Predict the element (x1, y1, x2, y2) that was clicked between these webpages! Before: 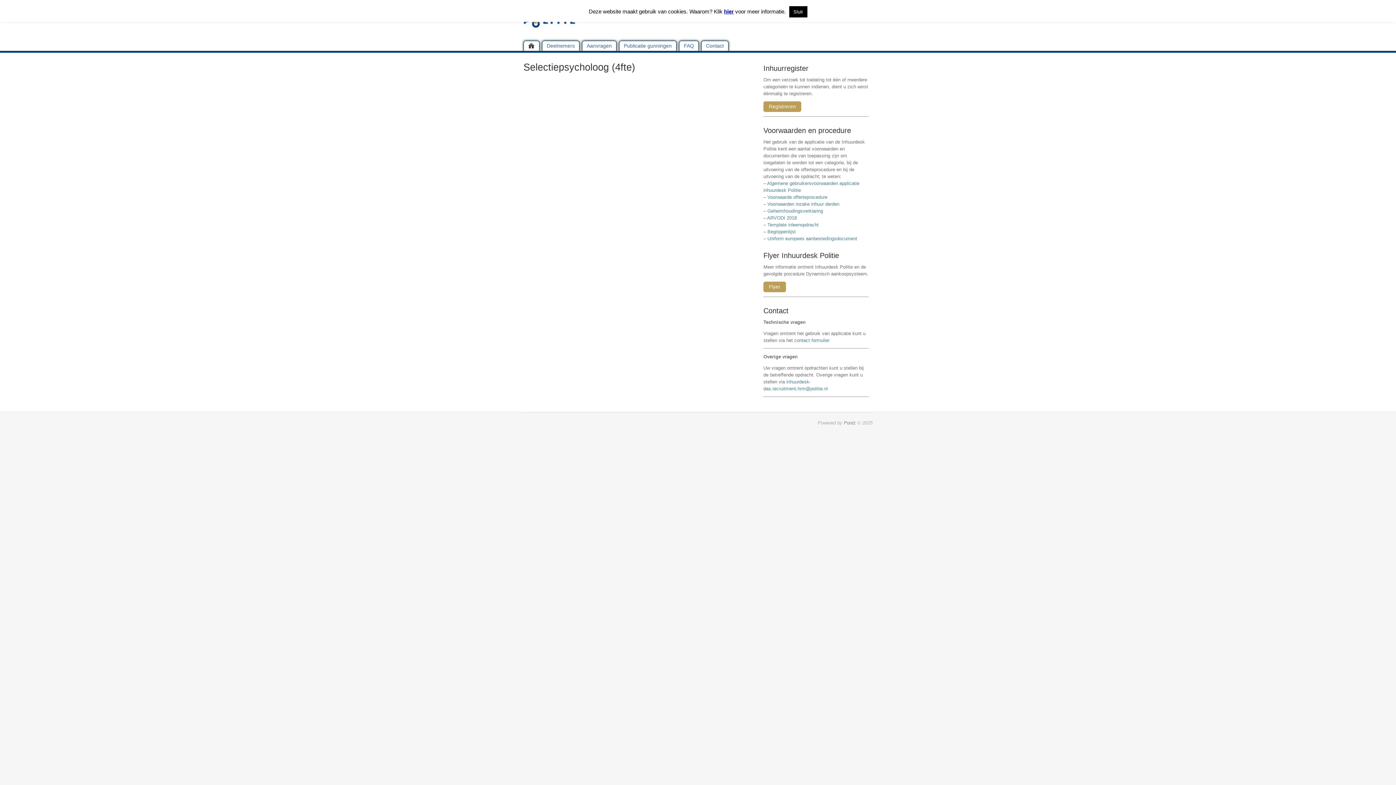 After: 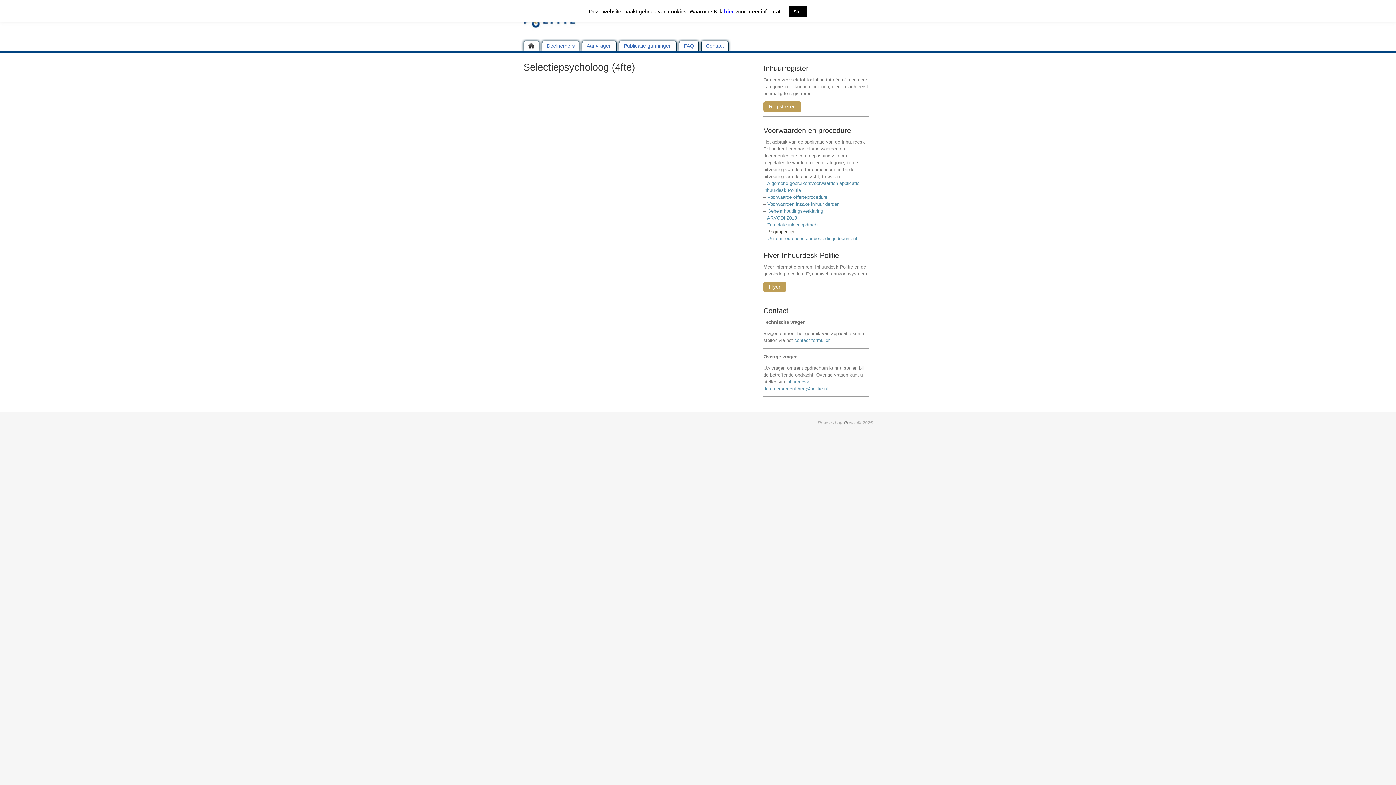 Action: label: Begrippenlijst bbox: (767, 229, 796, 234)